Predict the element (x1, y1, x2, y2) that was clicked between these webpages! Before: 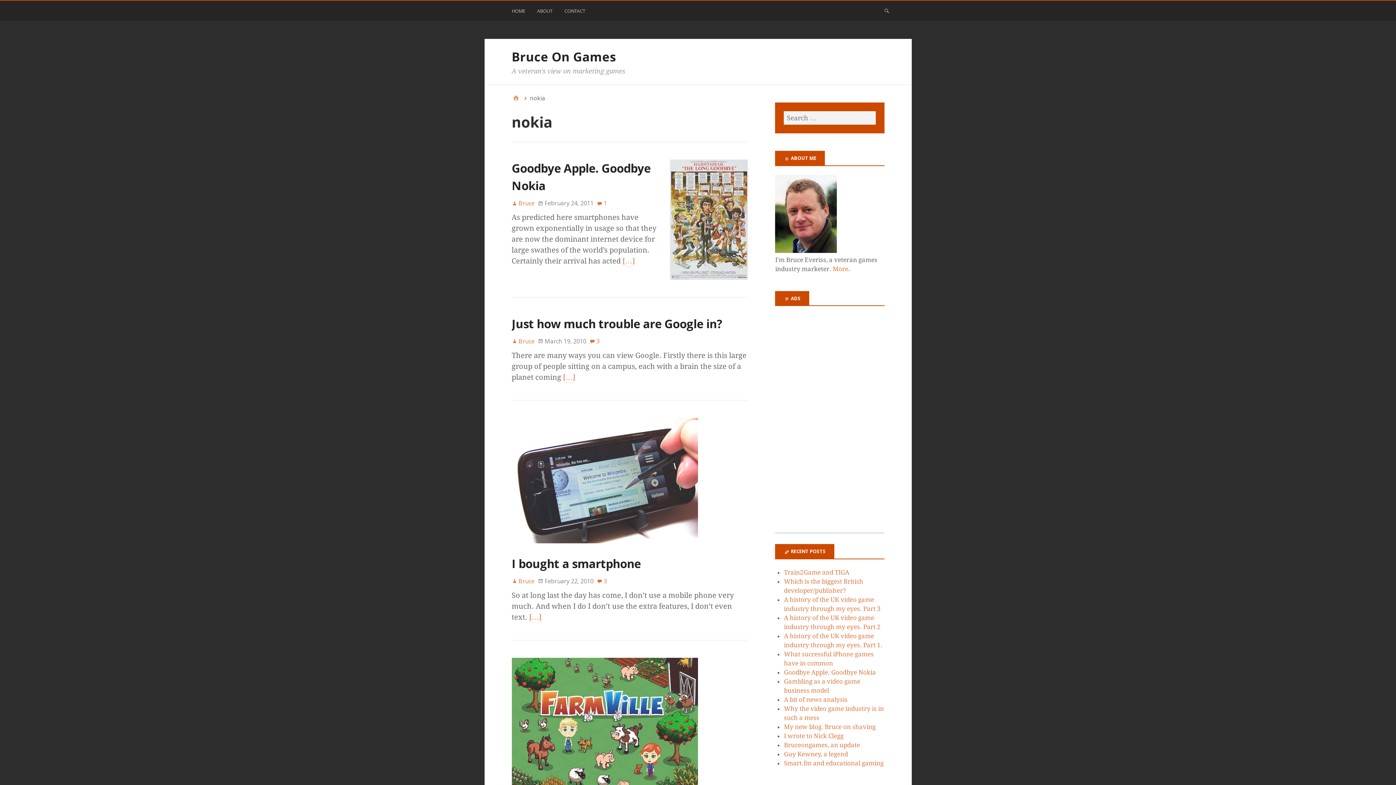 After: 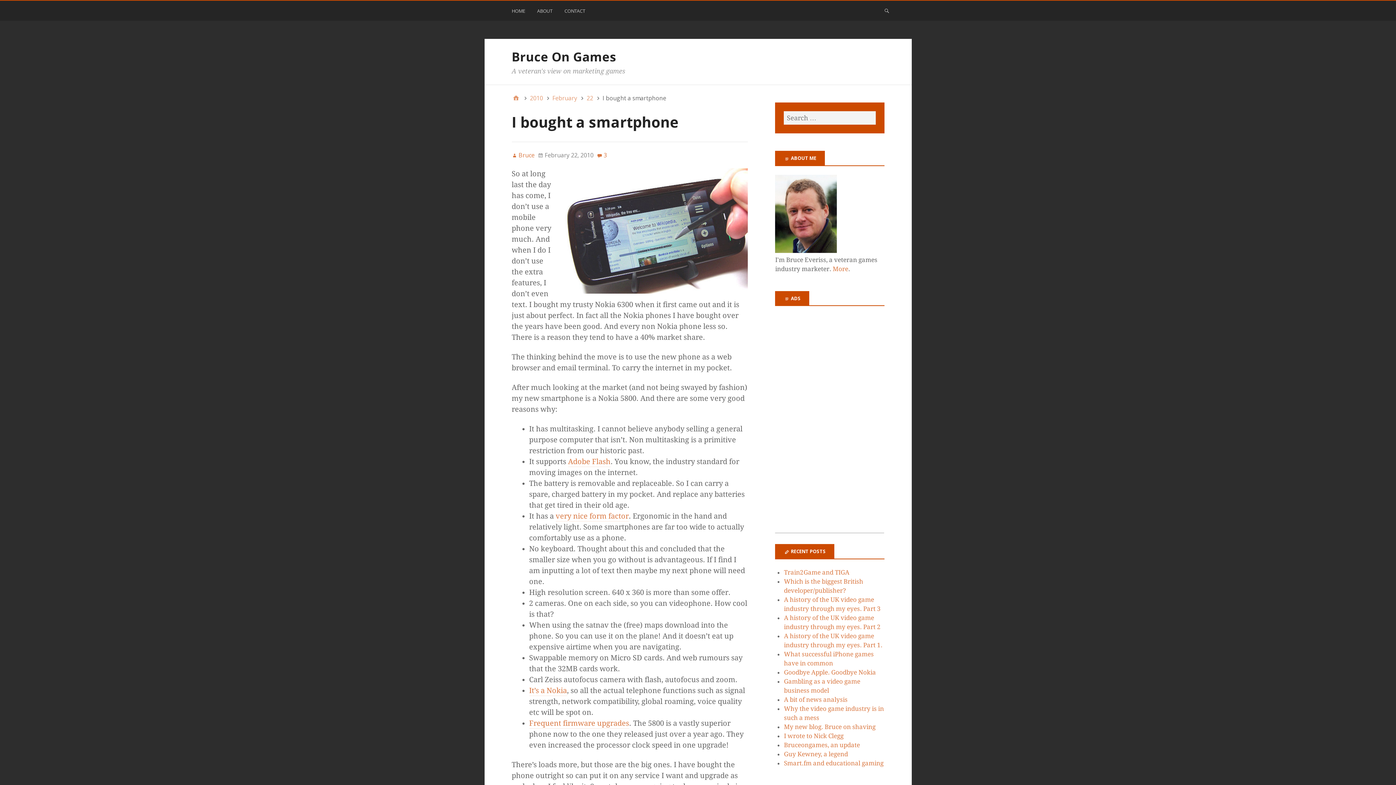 Action: bbox: (511, 545, 698, 554)